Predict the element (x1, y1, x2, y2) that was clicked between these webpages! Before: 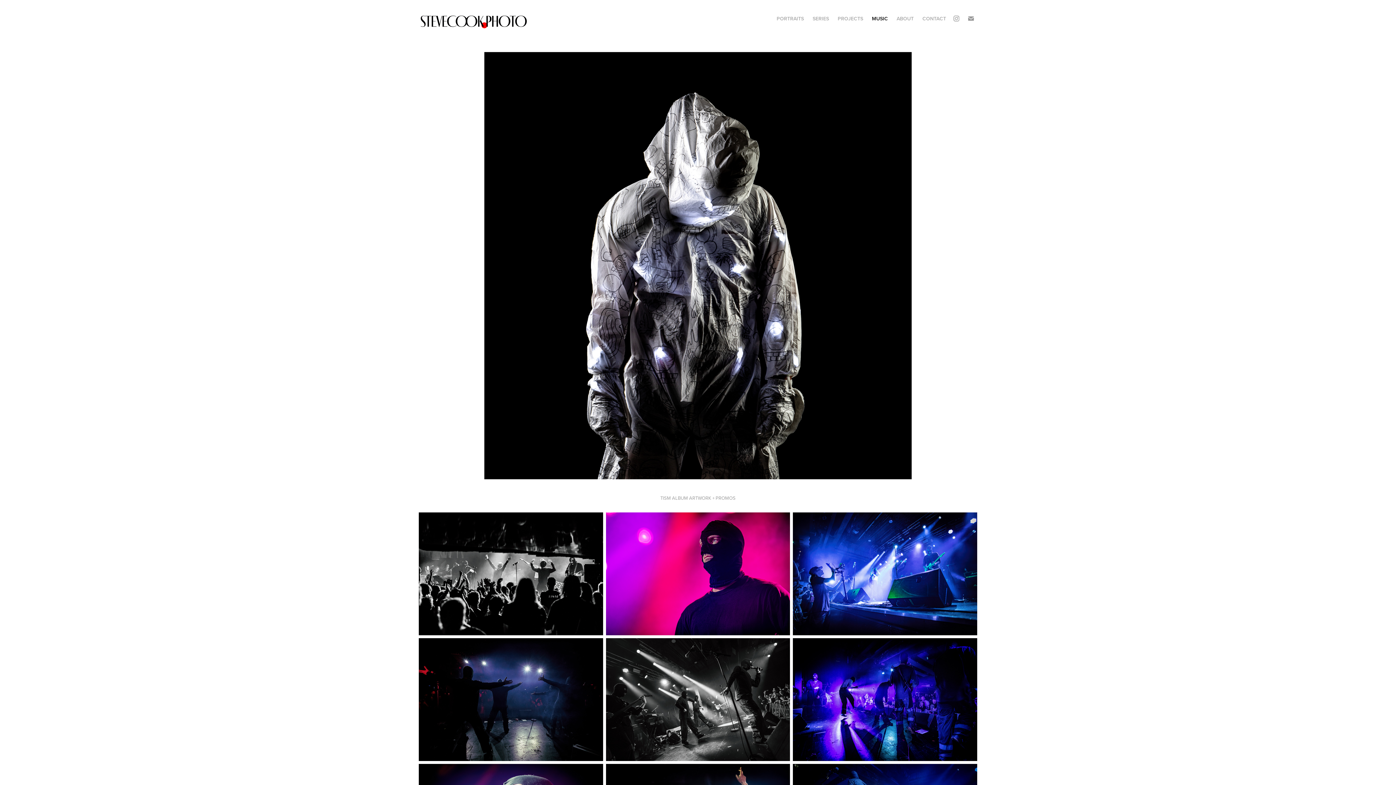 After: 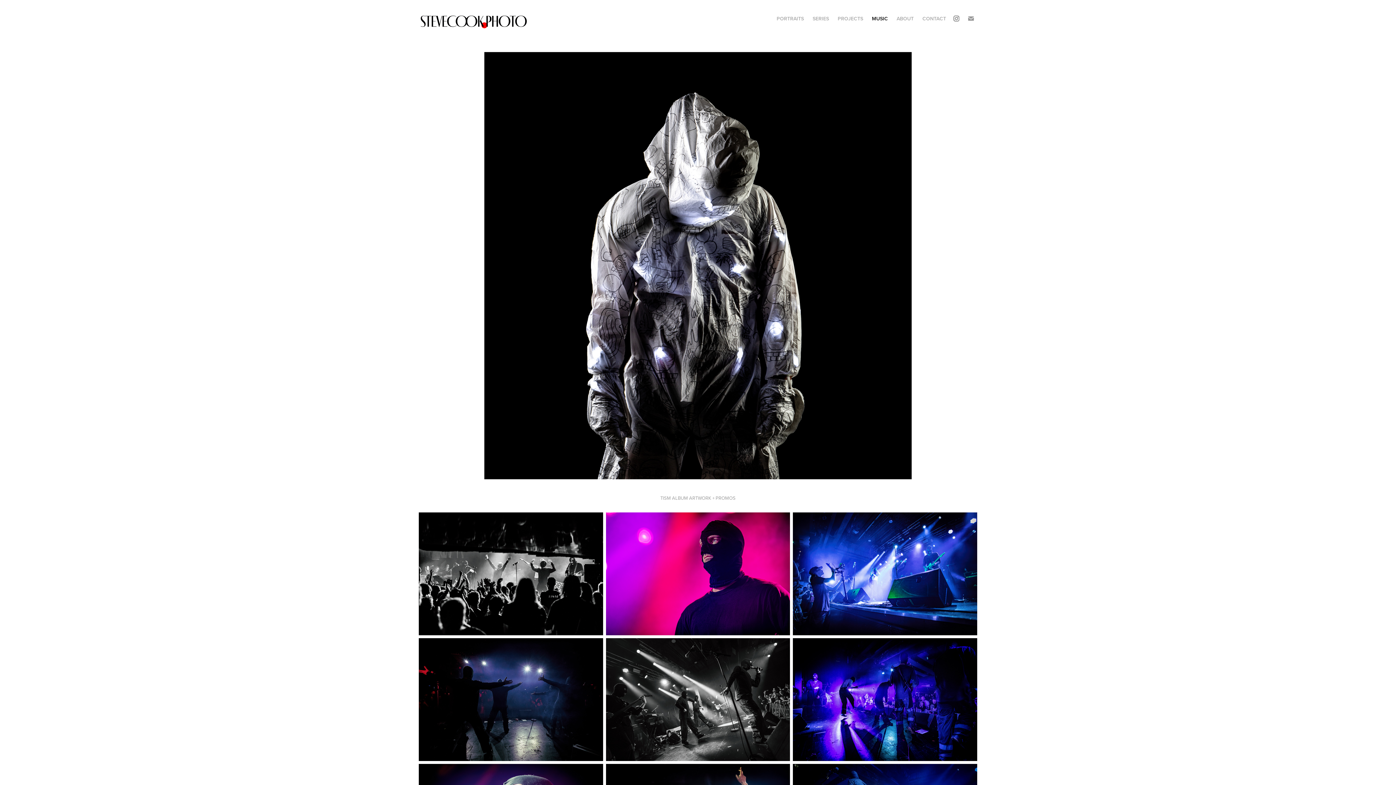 Action: bbox: (951, 13, 962, 24)